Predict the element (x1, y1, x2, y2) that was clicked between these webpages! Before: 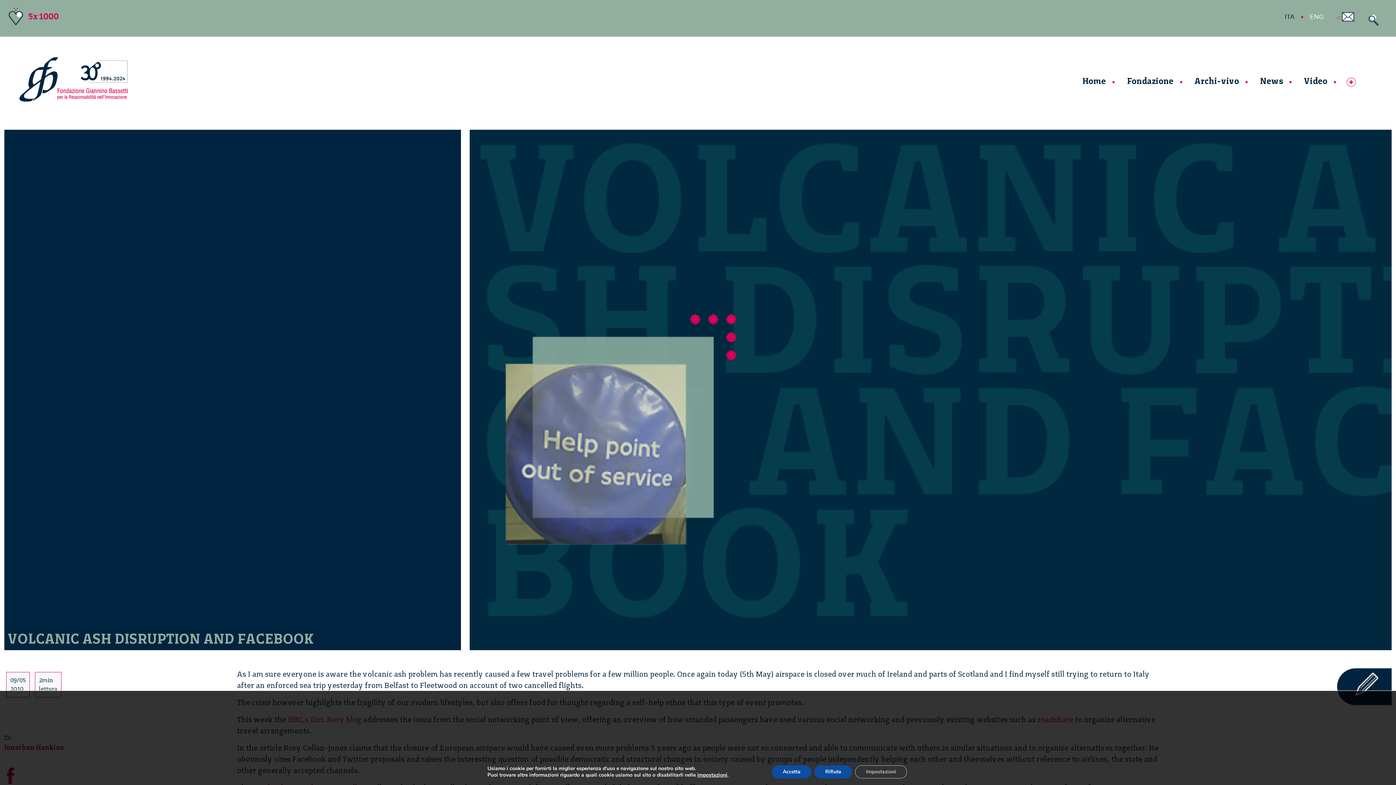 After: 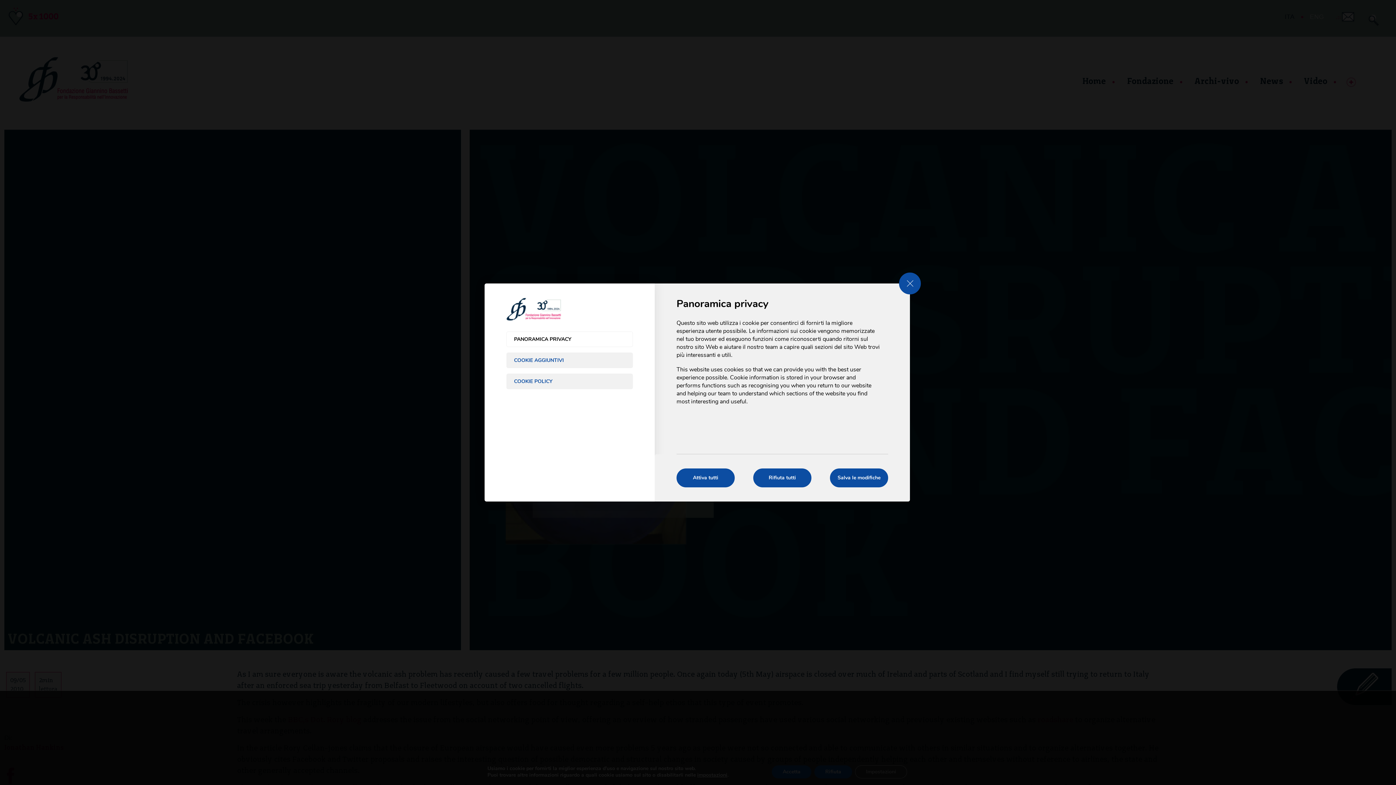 Action: bbox: (862, 765, 916, 778) label: Impostazioni